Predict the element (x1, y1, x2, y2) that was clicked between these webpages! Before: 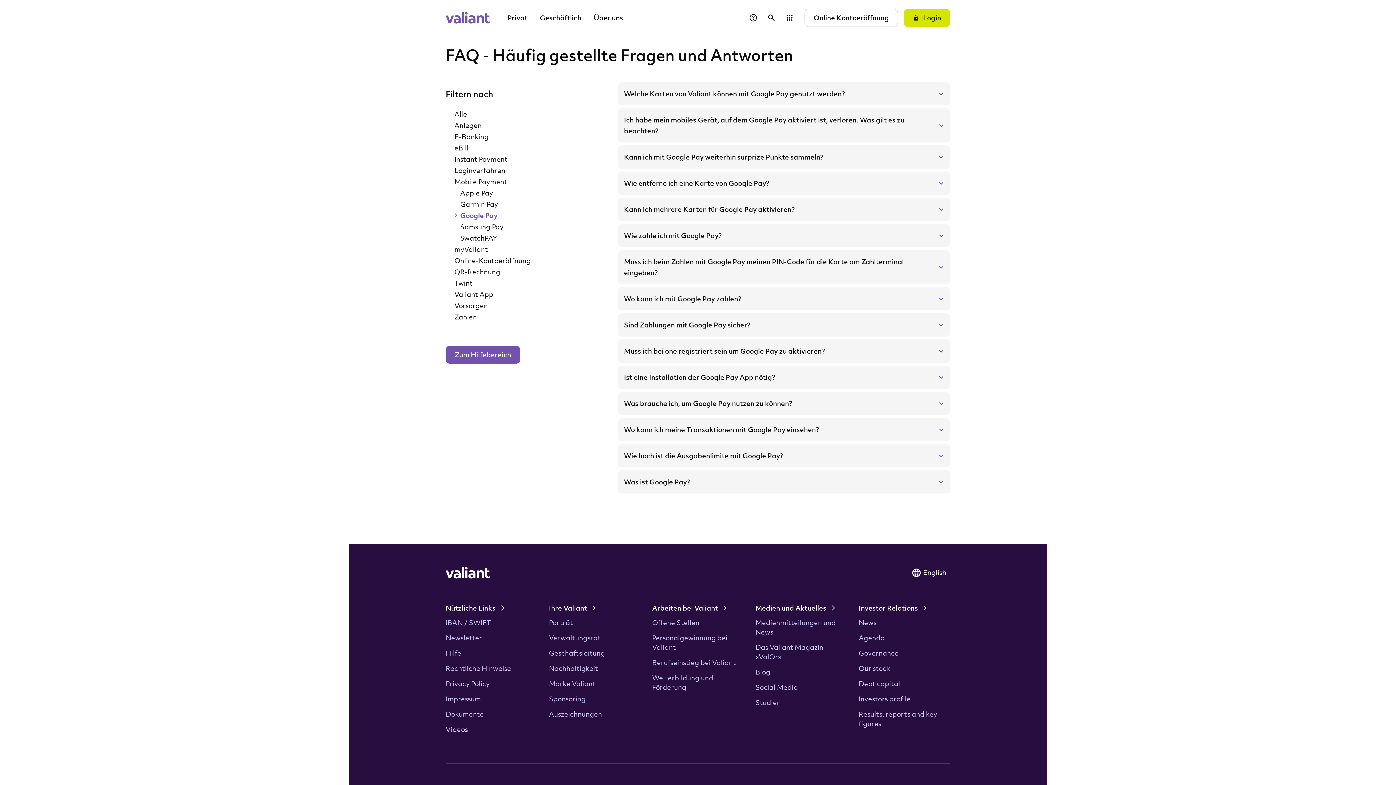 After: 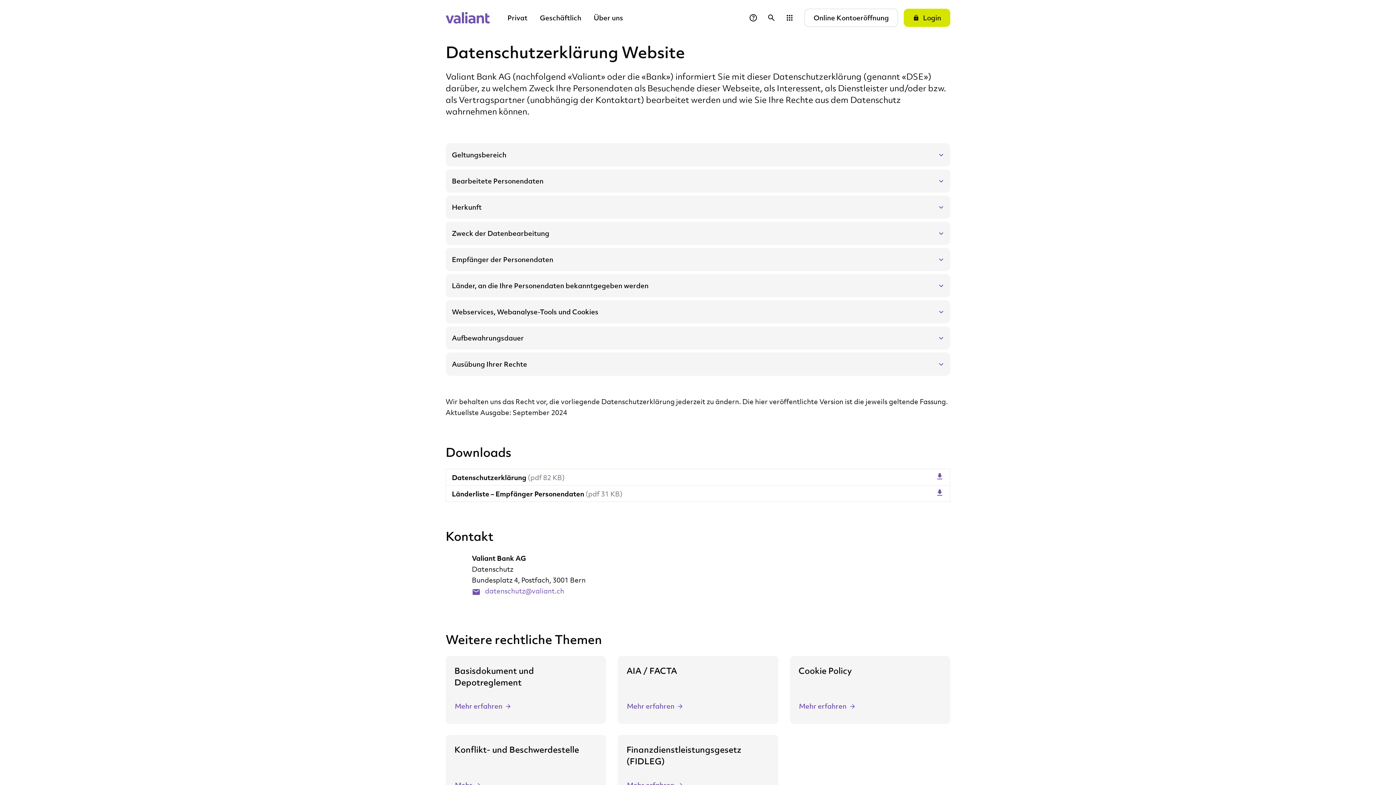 Action: label: Privacy Policy bbox: (445, 679, 489, 688)